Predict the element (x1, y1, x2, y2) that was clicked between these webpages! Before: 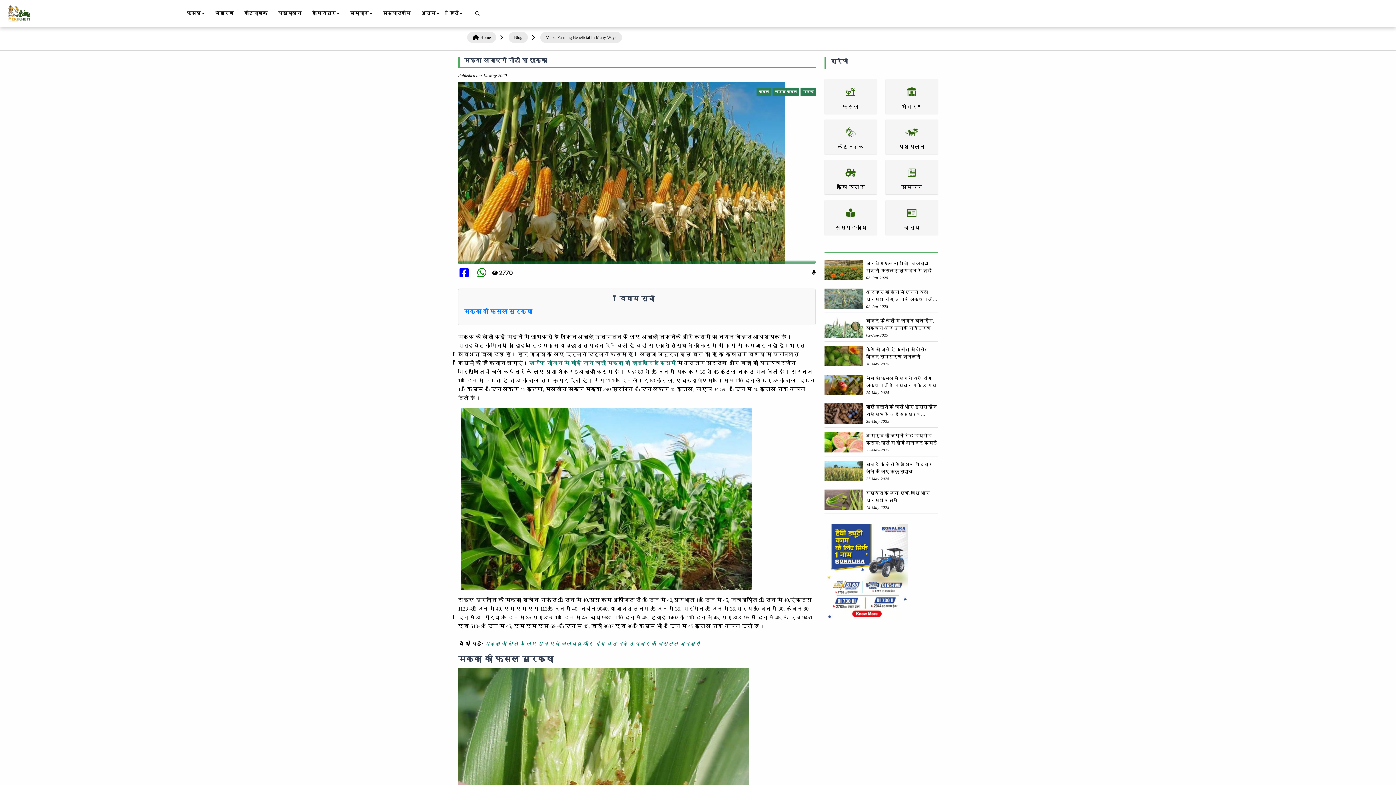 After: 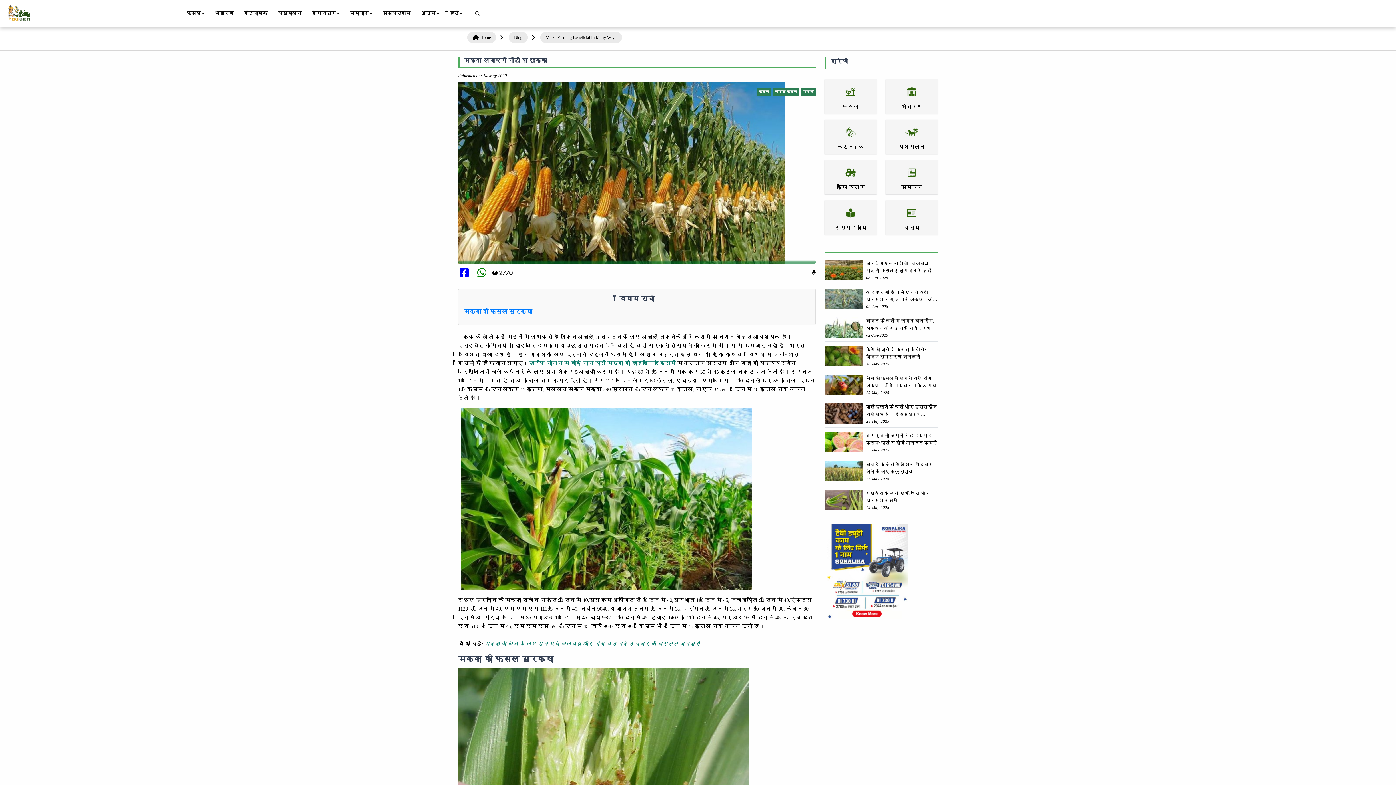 Action: label: मक्का की खेती के लिए मृदा एवं जलवायु और रोग व उनके उपचार की विस्तृत जानकारी bbox: (484, 641, 700, 646)